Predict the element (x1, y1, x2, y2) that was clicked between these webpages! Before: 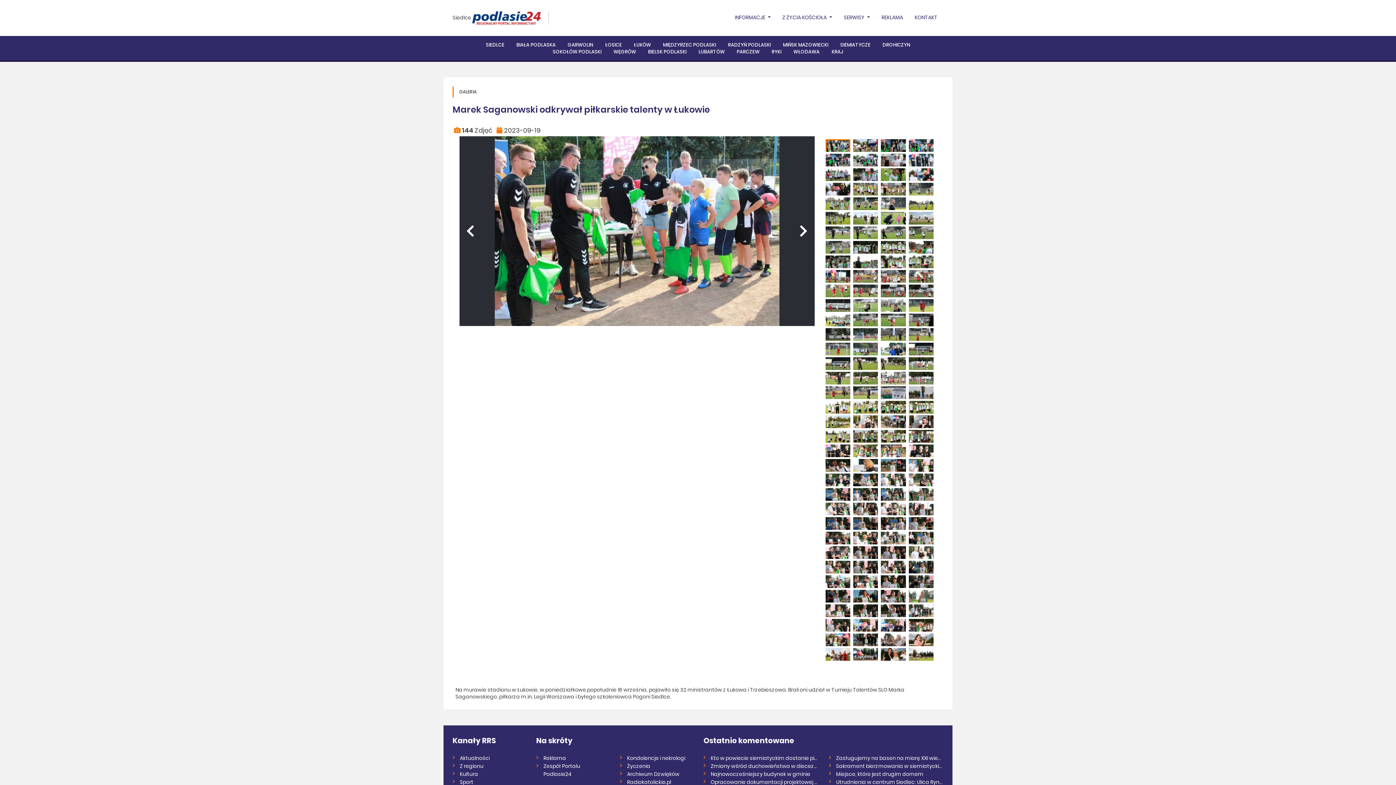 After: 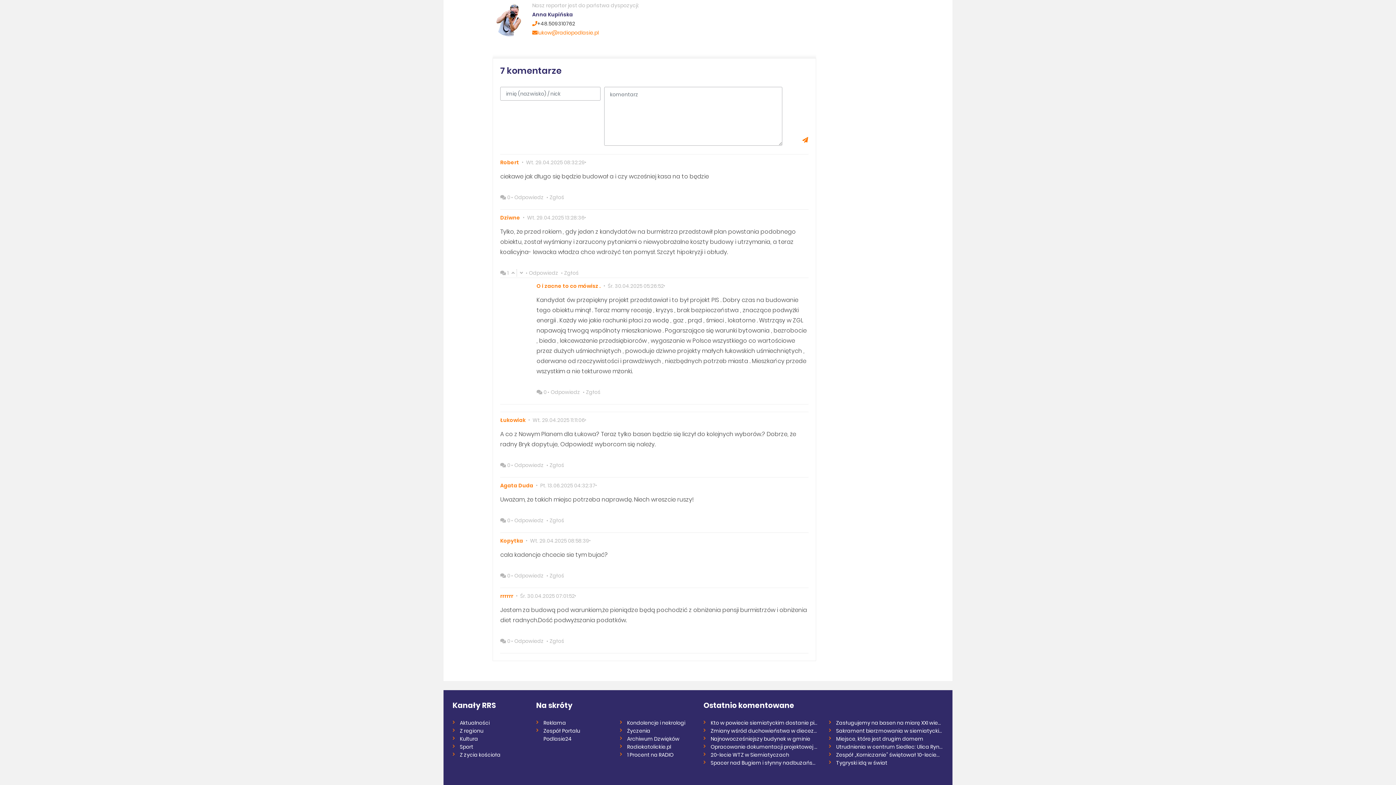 Action: label: Zasługujemy na basen na miarę XXI wieku... bbox: (836, 754, 943, 762)